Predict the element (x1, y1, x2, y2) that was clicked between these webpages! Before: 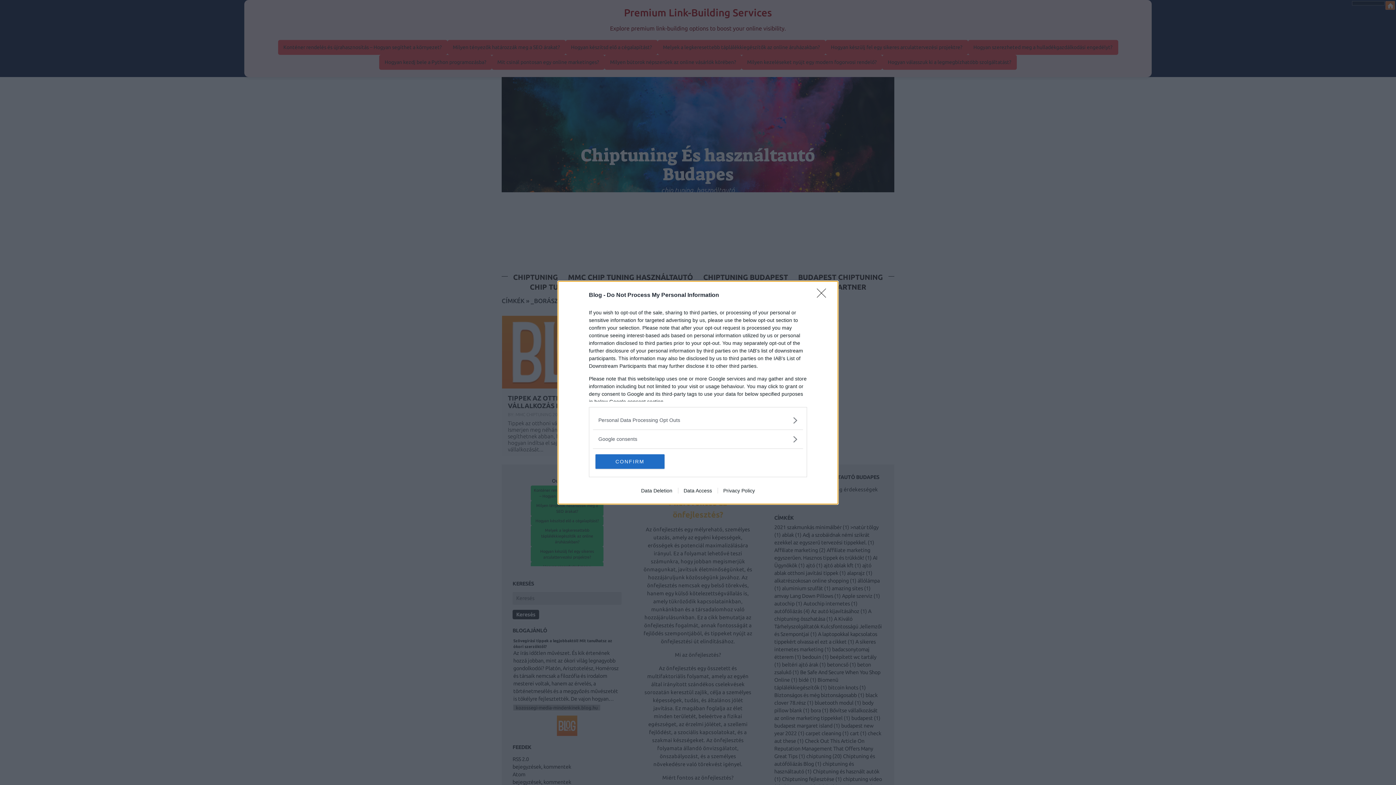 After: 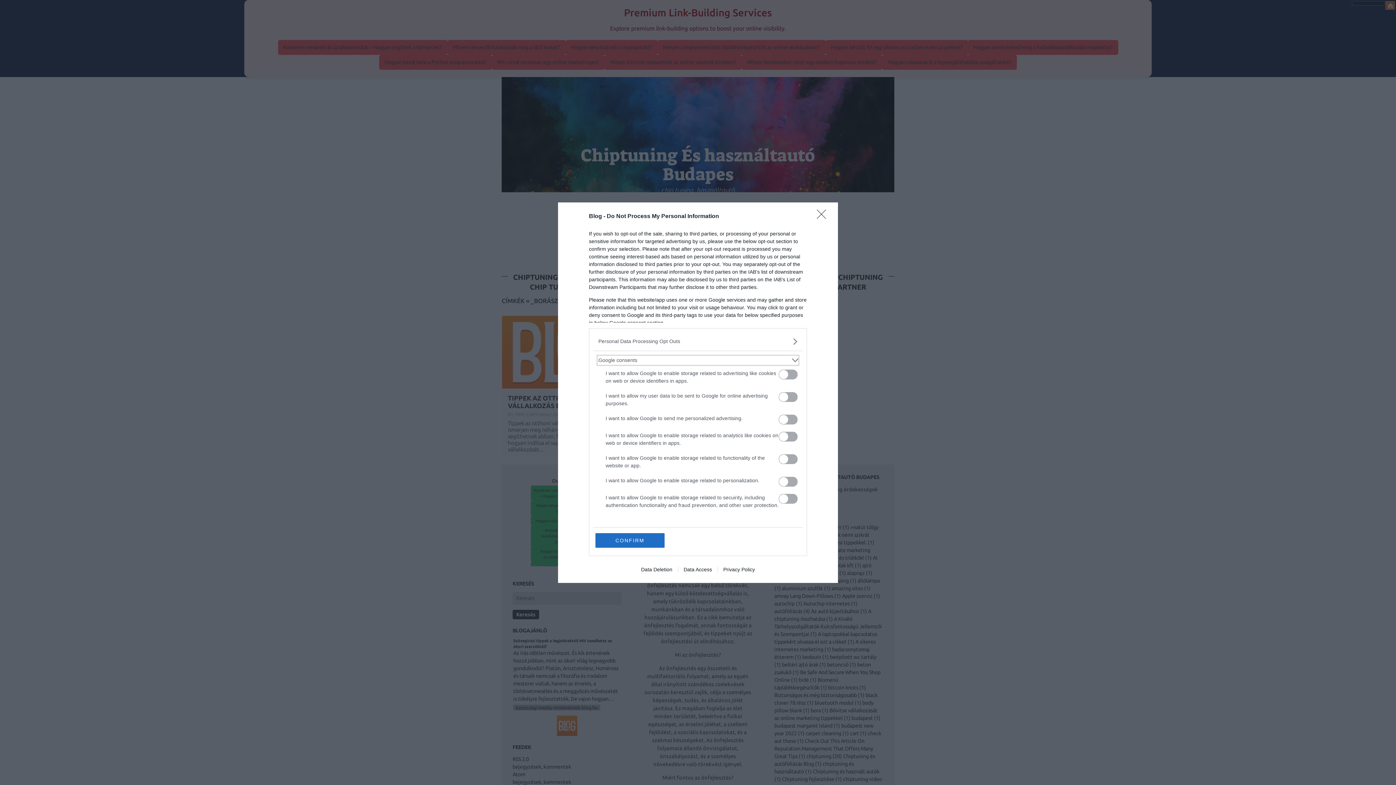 Action: bbox: (598, 435, 797, 443) label: Google consents